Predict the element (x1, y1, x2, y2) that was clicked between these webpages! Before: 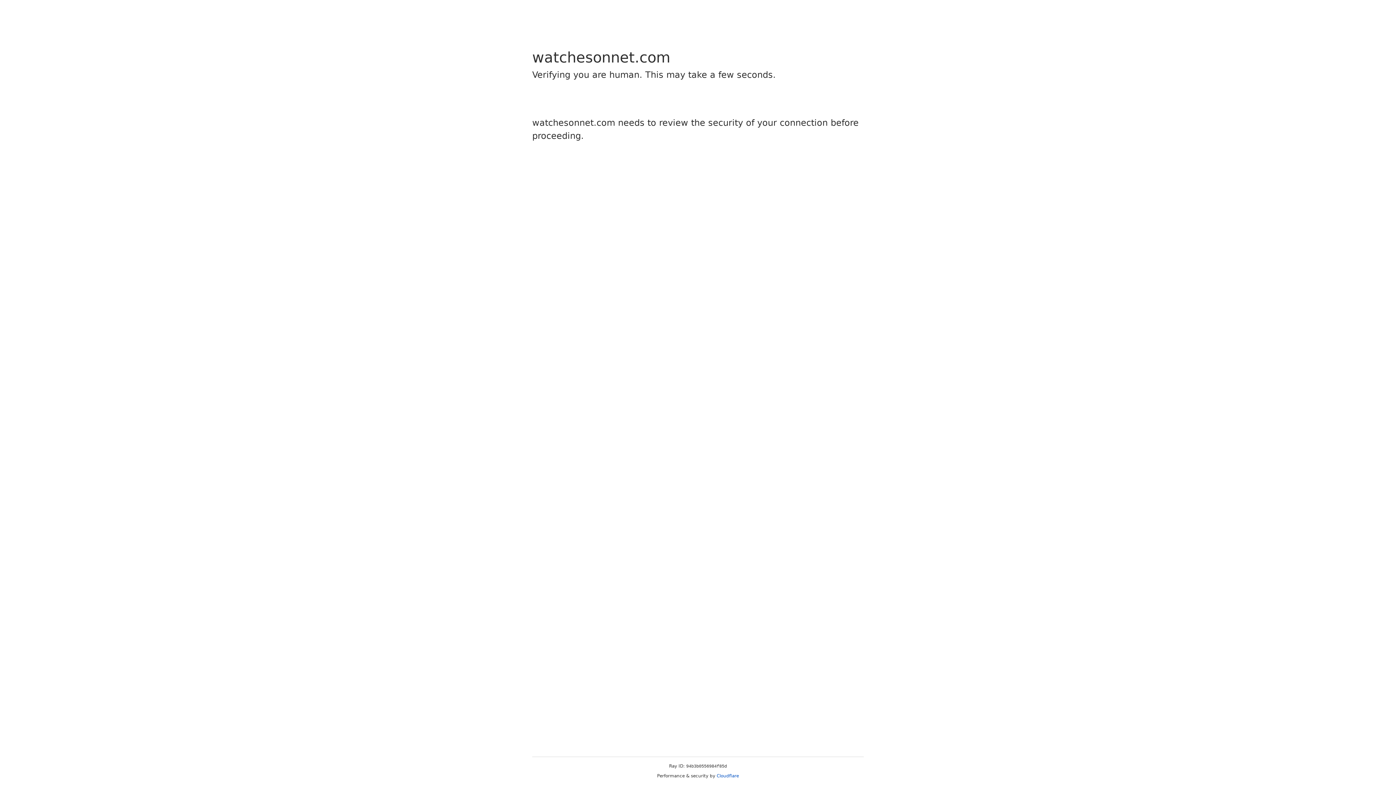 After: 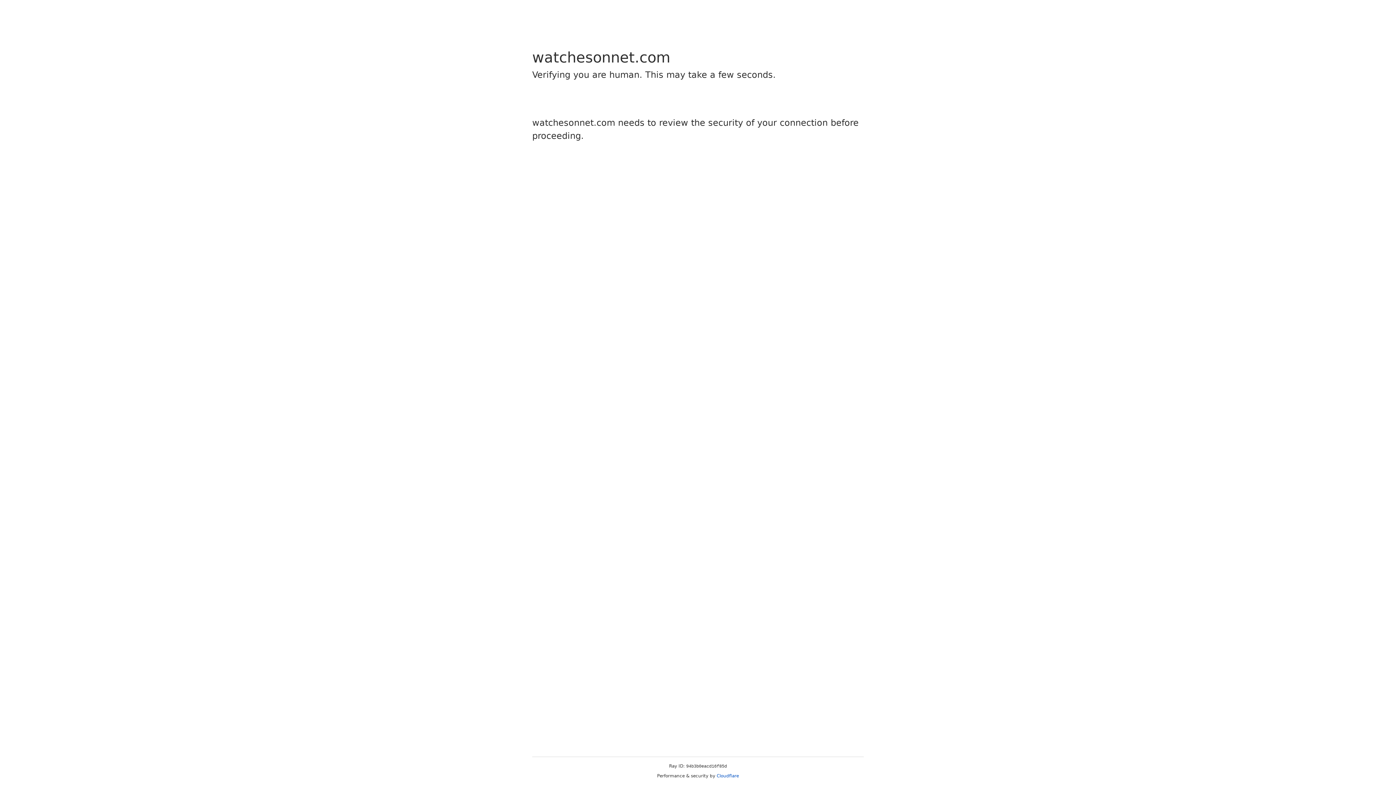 Action: bbox: (716, 773, 739, 778) label: Cloudflare